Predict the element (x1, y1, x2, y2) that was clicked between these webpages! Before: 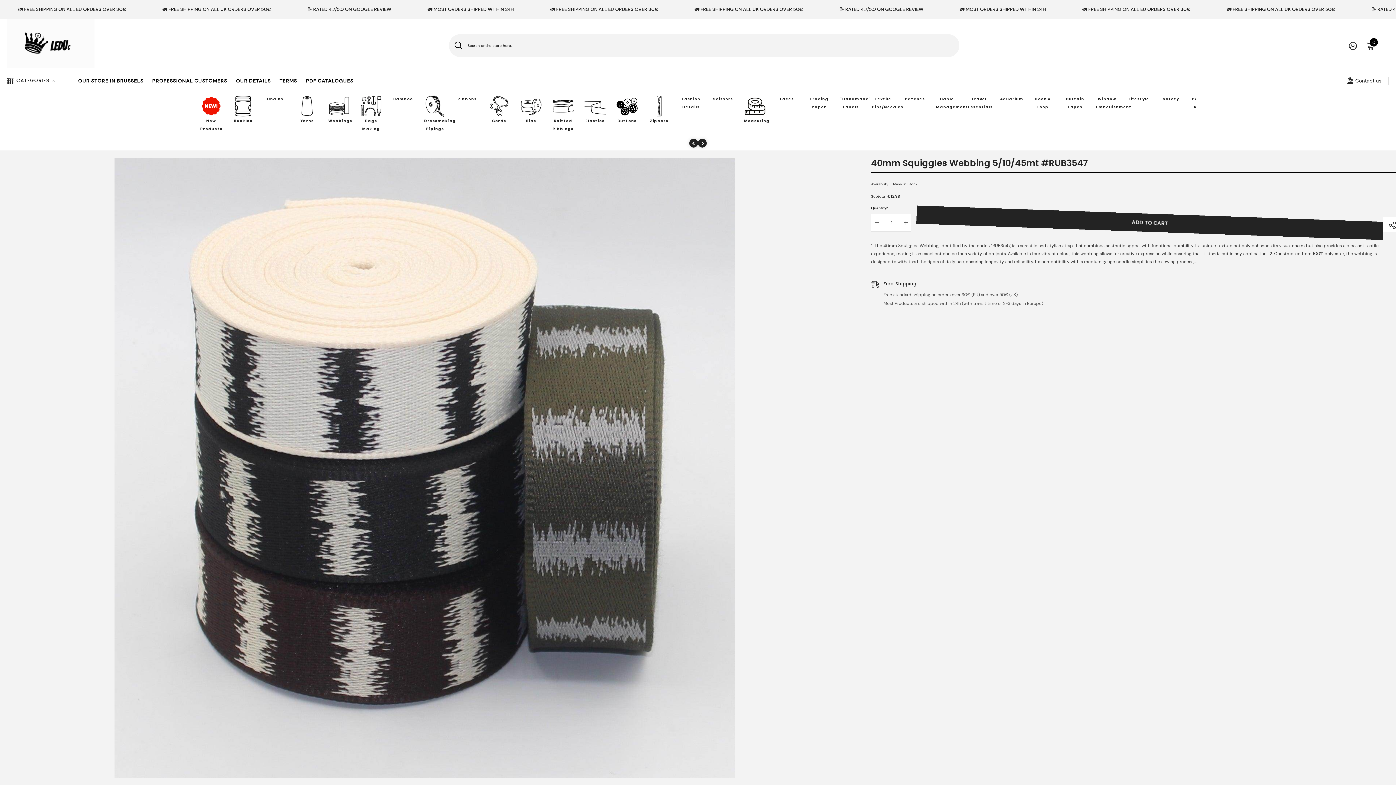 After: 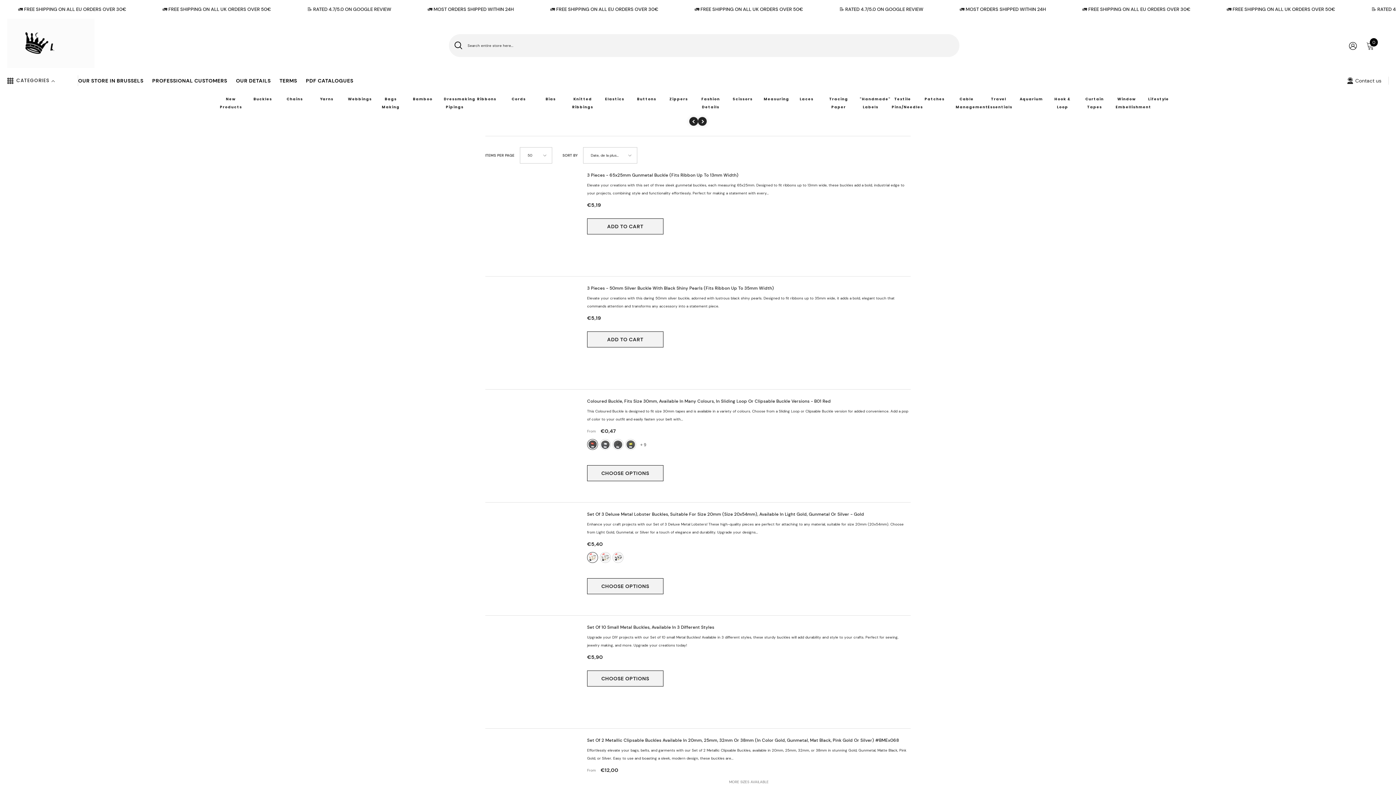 Action: bbox: (232, 95, 254, 117)